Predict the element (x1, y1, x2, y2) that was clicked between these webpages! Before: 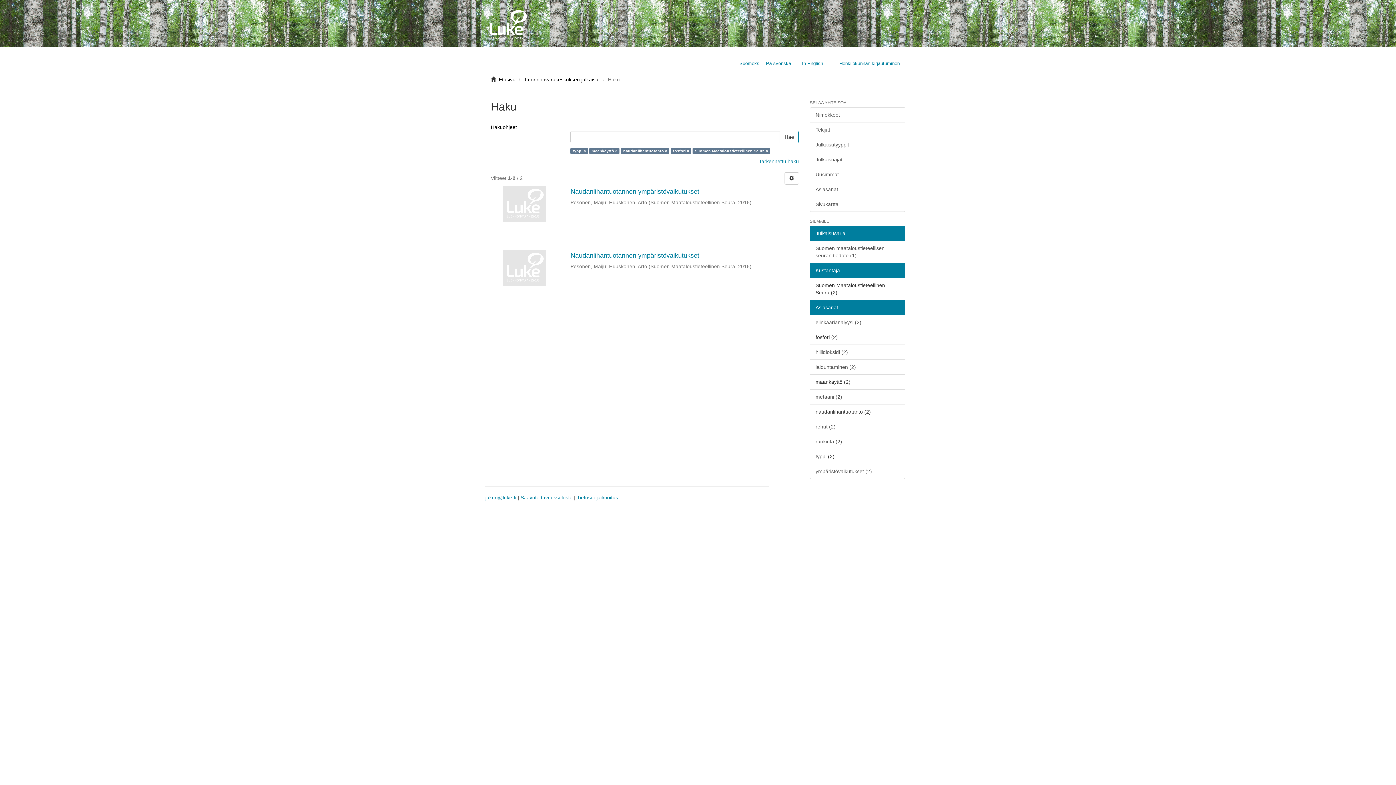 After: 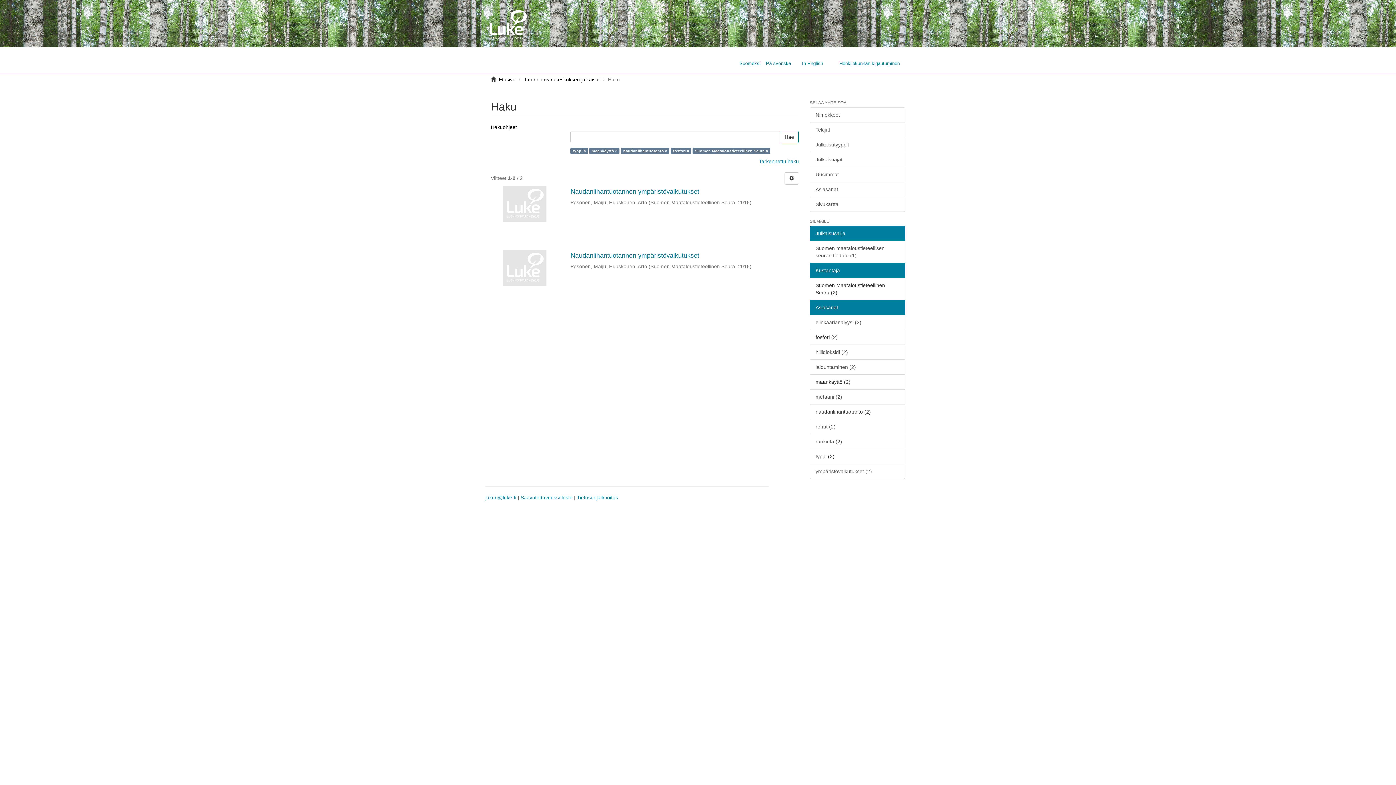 Action: bbox: (734, 60, 760, 72) label: Suomeksi